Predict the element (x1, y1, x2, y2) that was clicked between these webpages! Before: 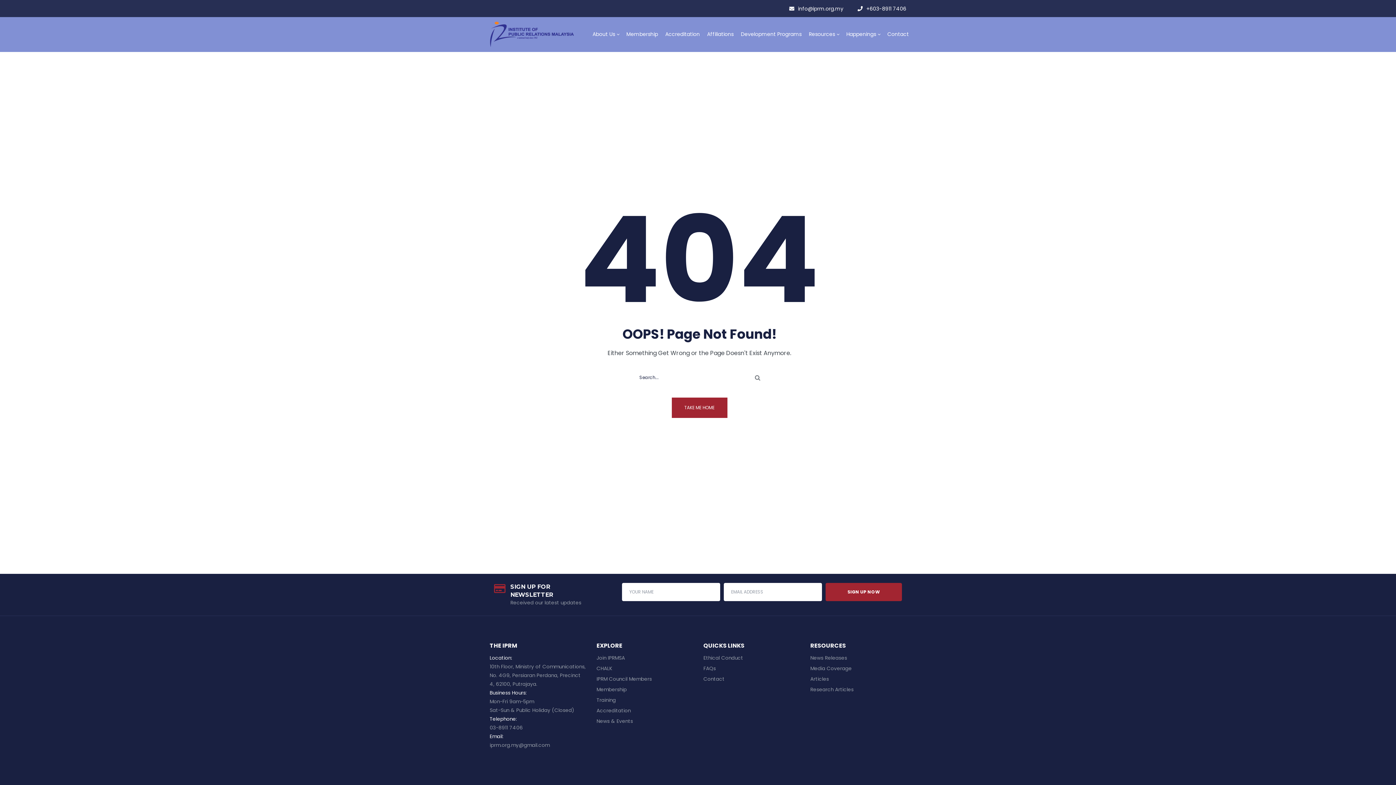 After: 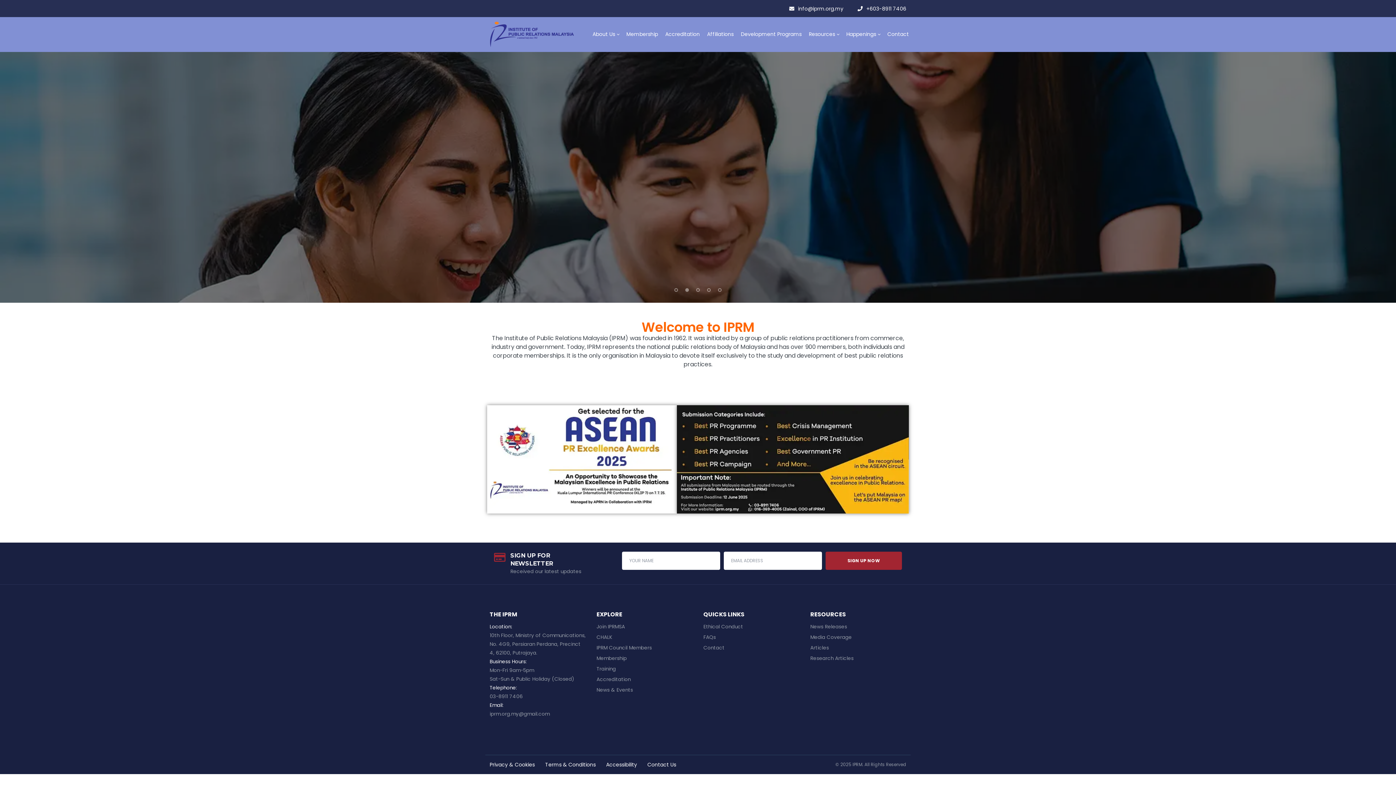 Action: bbox: (489, 20, 574, 48)